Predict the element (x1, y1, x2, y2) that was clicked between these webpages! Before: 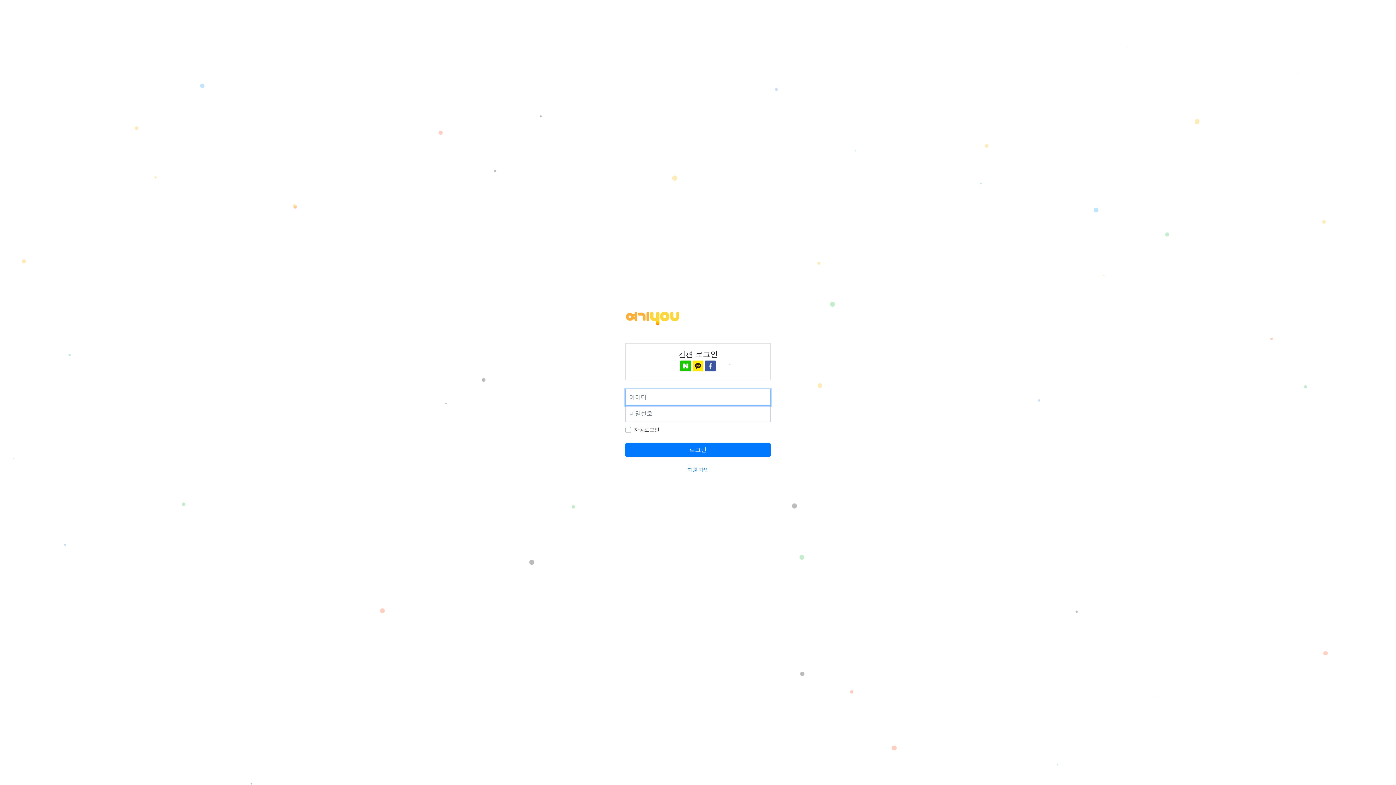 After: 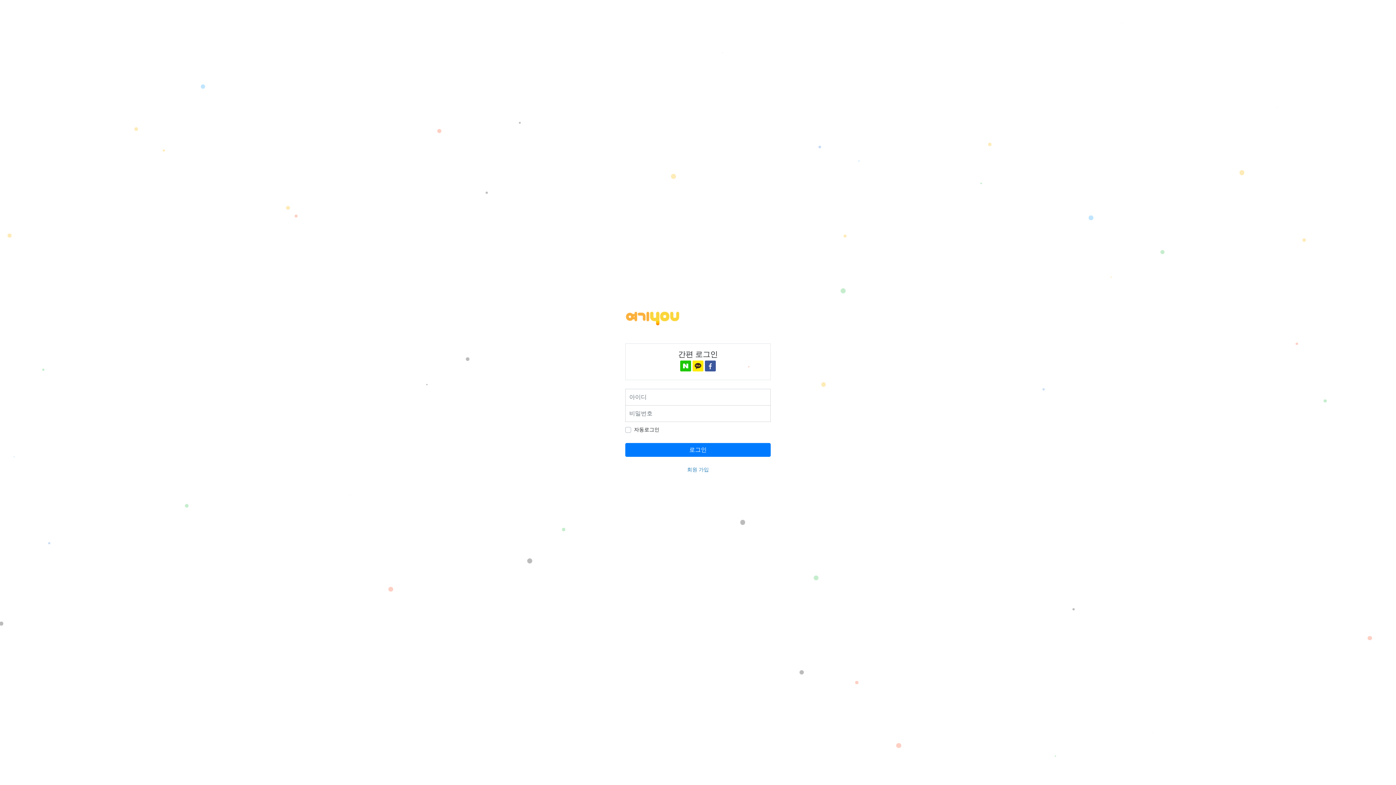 Action: bbox: (680, 360, 691, 371)